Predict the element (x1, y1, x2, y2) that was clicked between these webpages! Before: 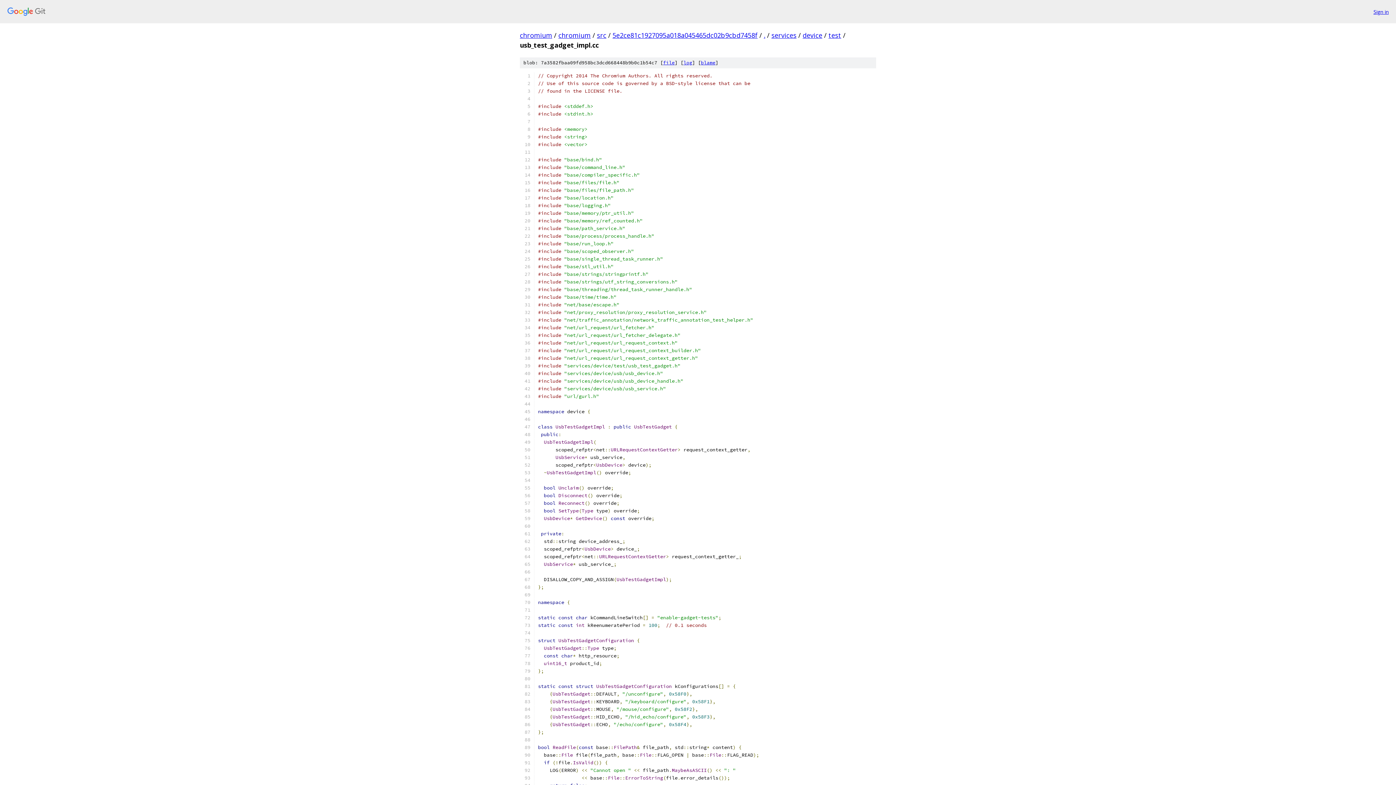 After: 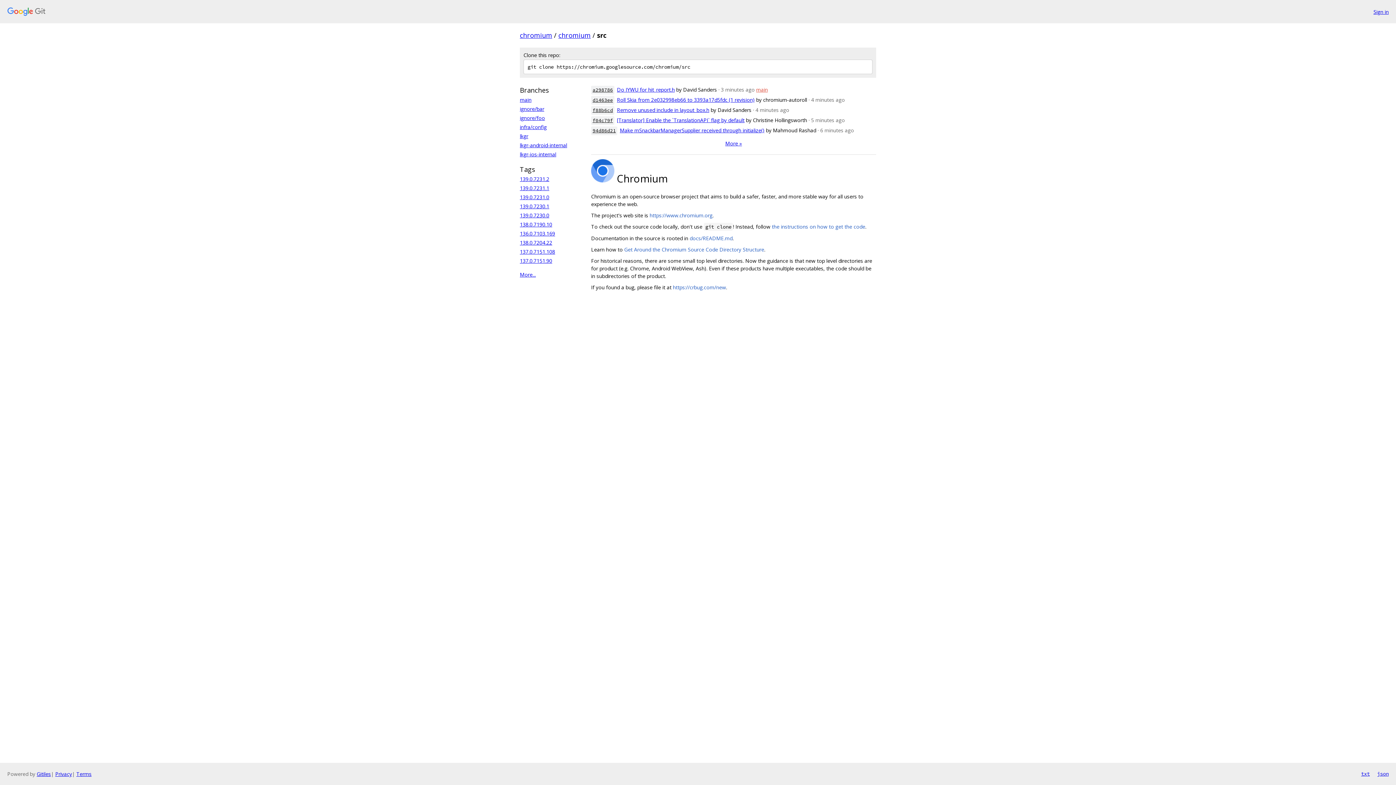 Action: label: src bbox: (597, 30, 606, 39)